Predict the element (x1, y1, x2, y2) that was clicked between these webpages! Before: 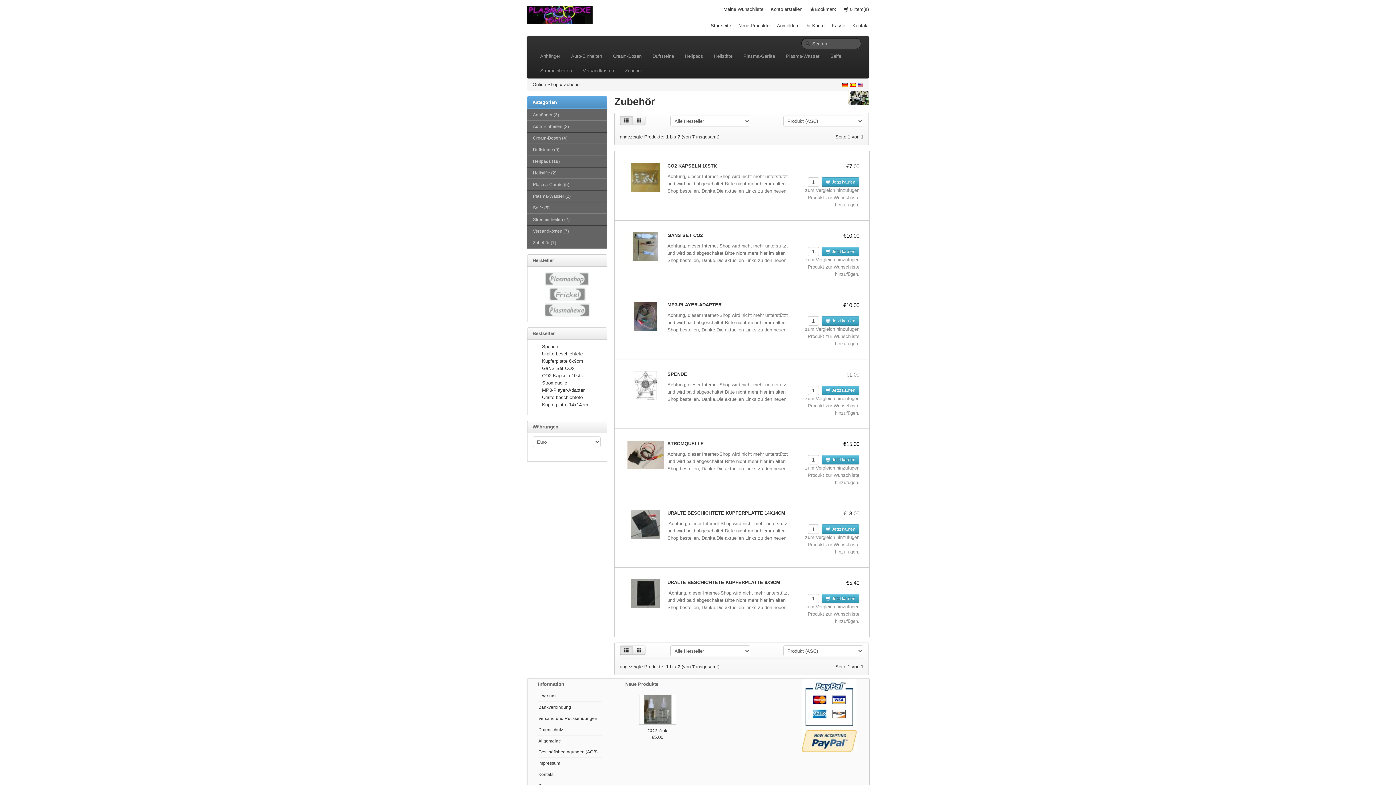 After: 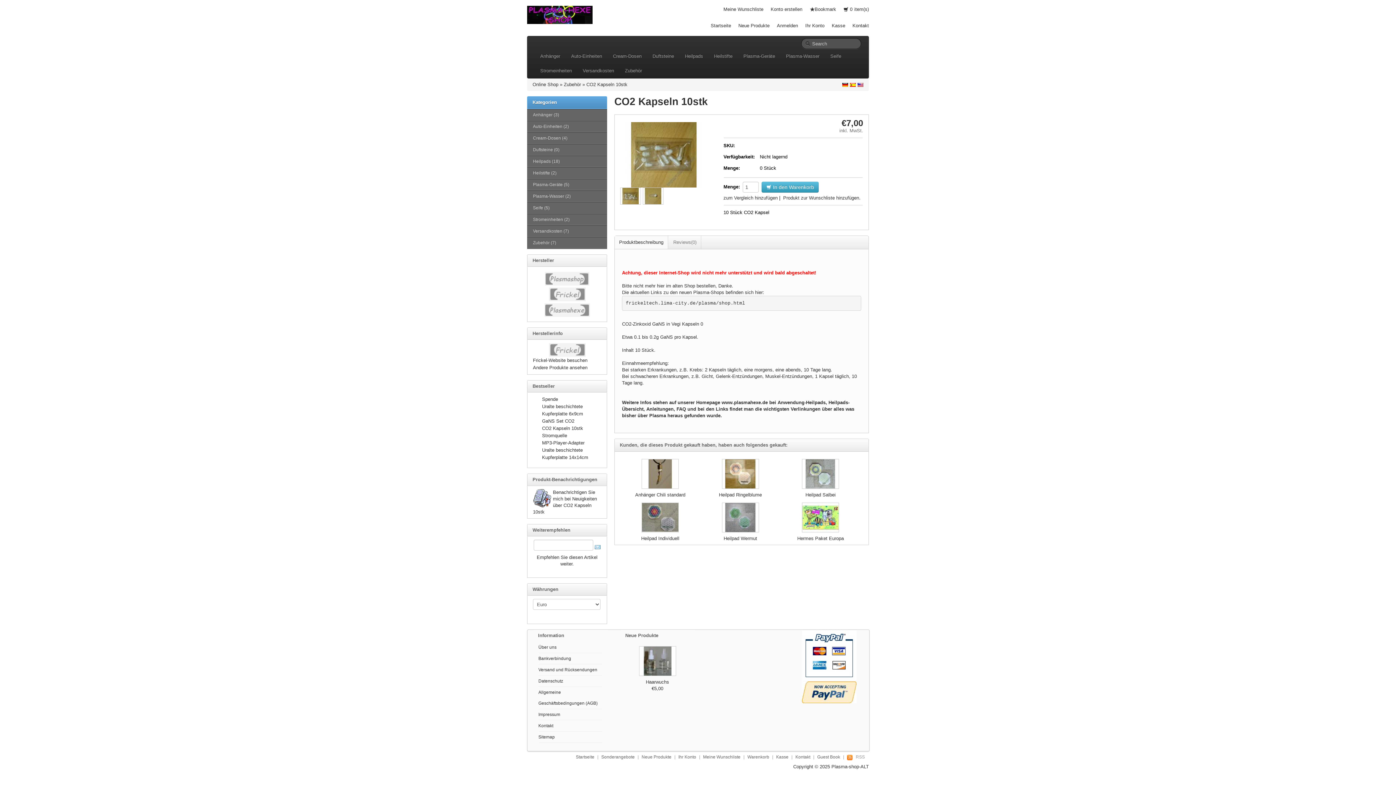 Action: label: CO2 KAPSELN 10STK bbox: (667, 163, 717, 168)